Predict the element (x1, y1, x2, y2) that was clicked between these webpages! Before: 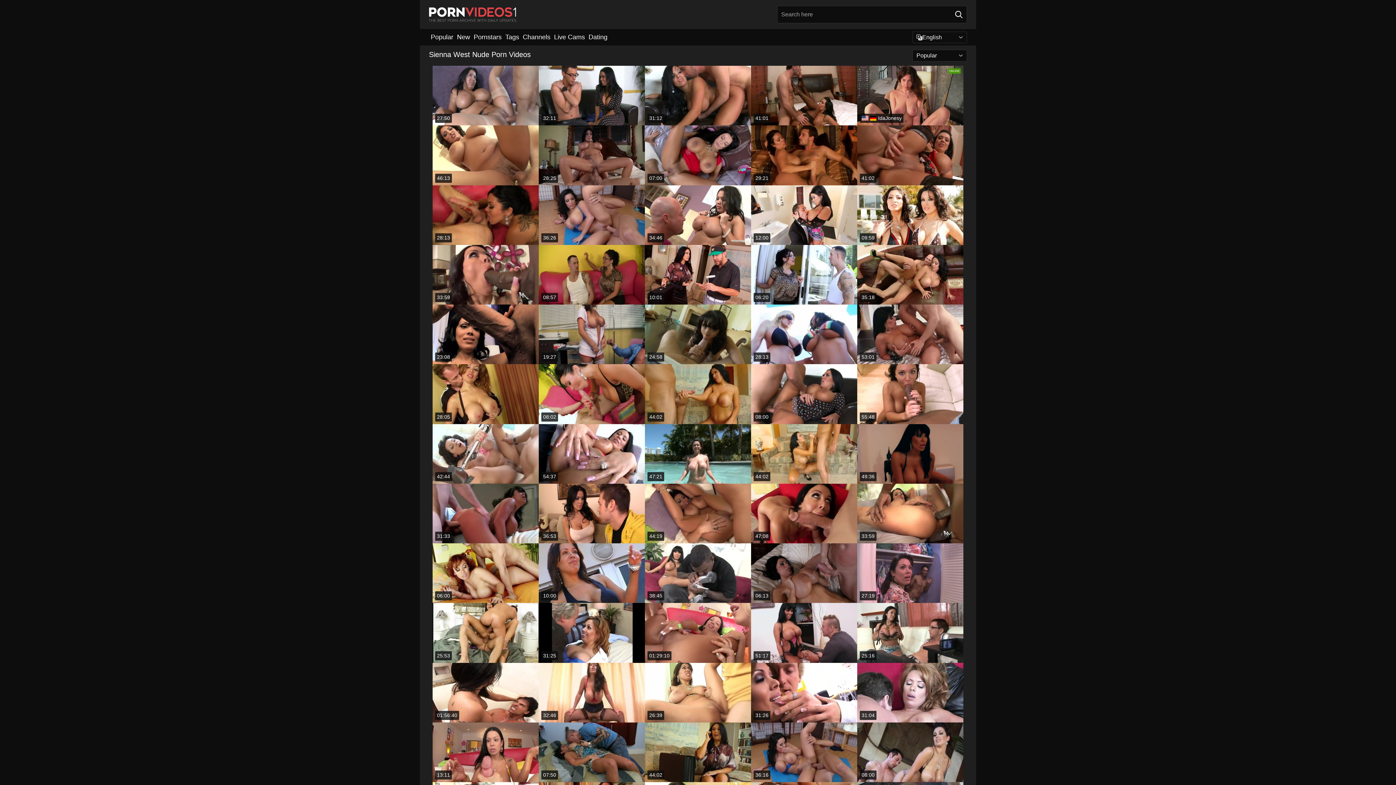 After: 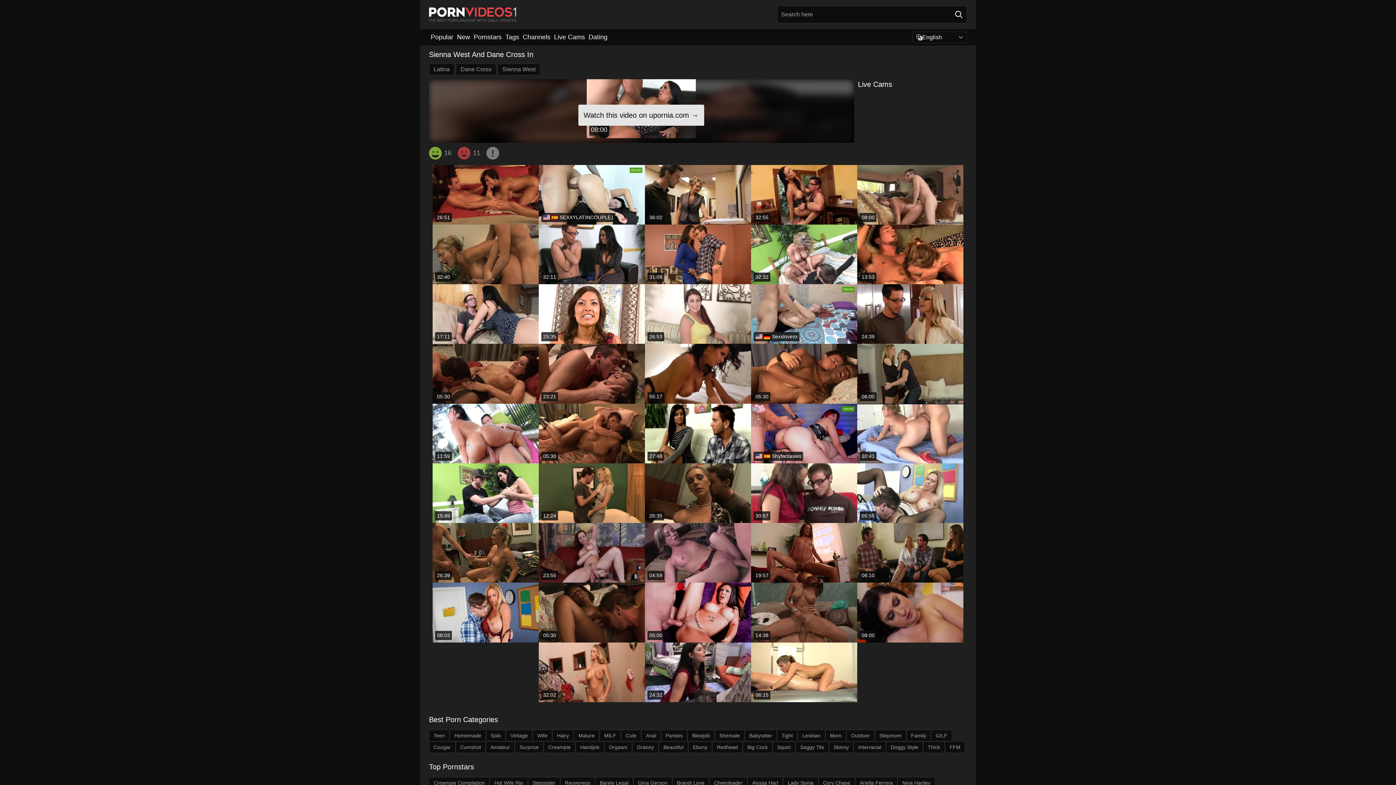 Action: bbox: (751, 364, 857, 424) label: 08:00